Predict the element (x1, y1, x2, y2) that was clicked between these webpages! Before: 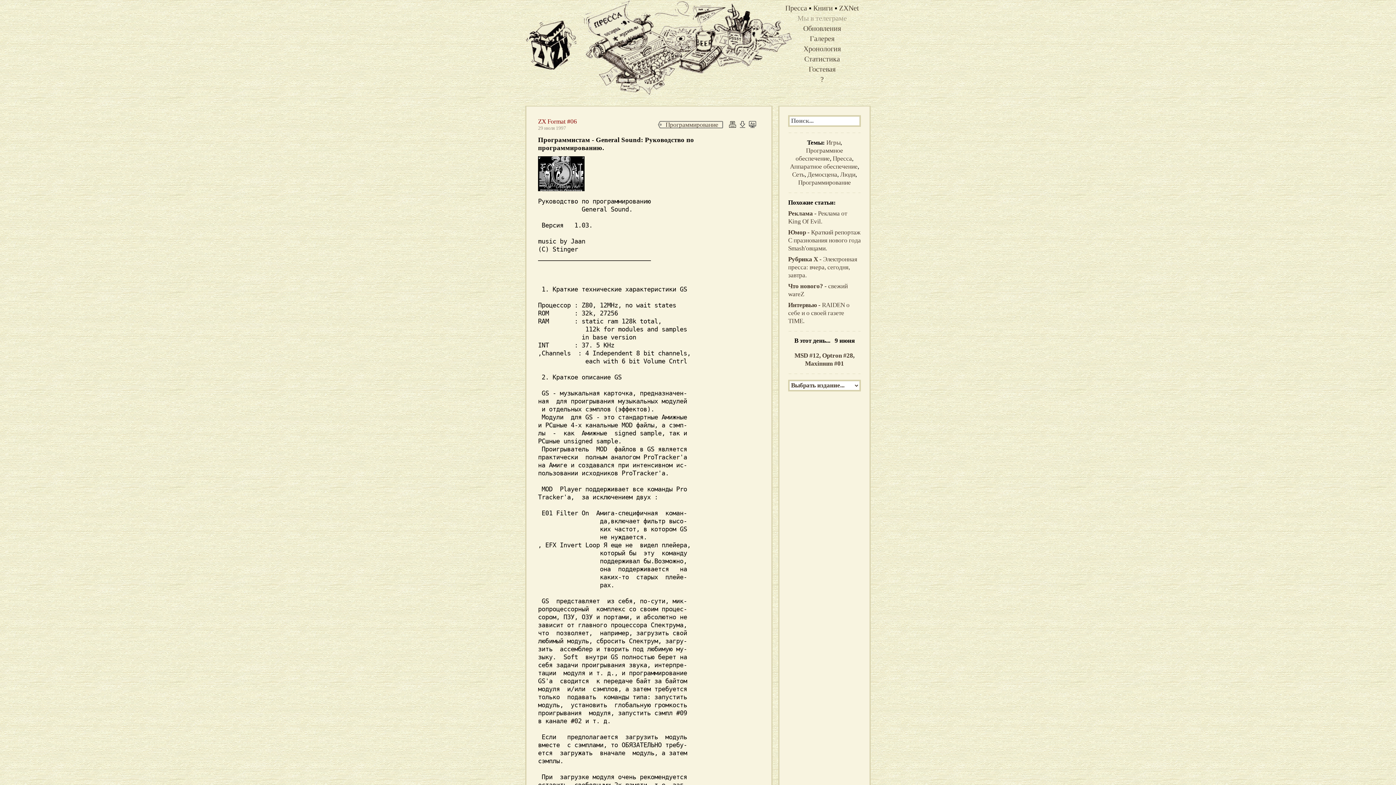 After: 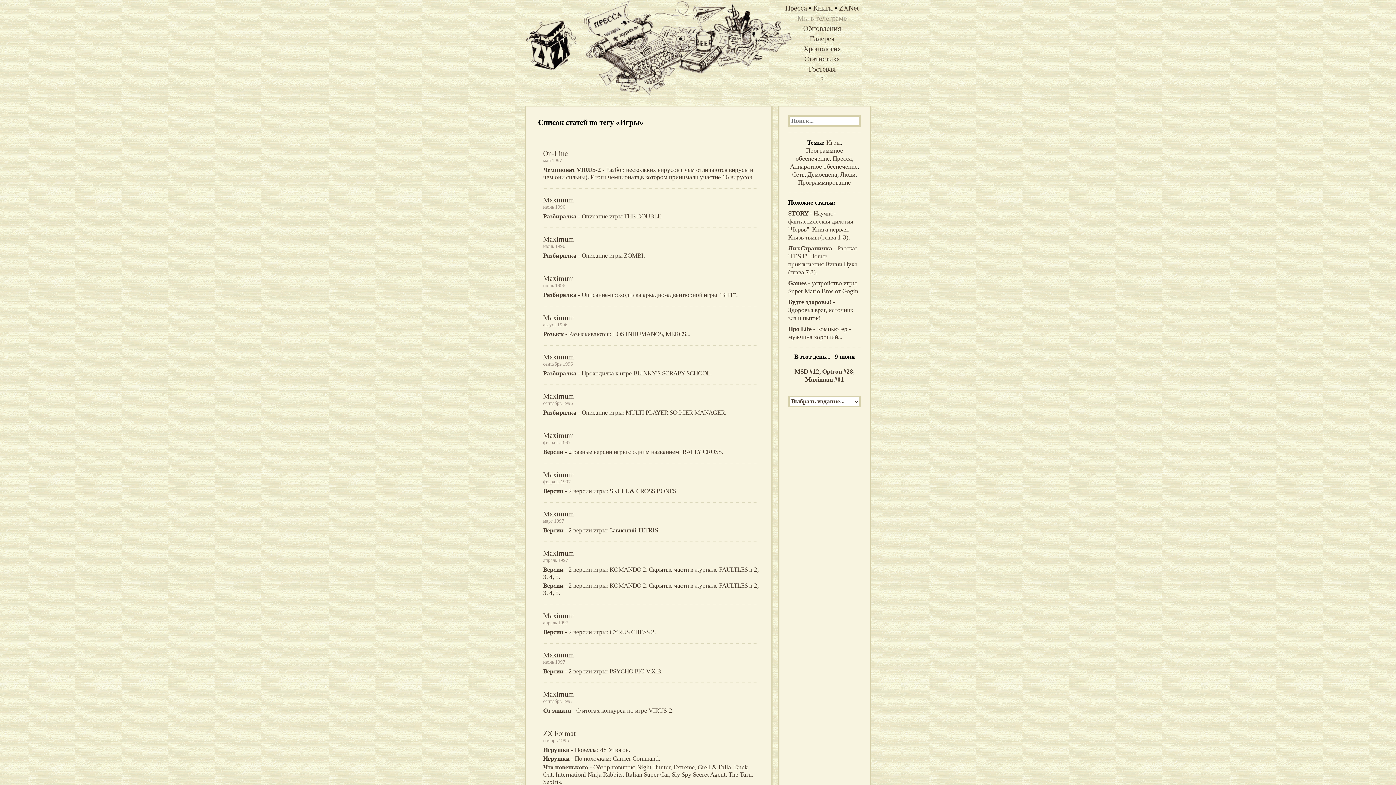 Action: bbox: (826, 139, 840, 146) label: Игры